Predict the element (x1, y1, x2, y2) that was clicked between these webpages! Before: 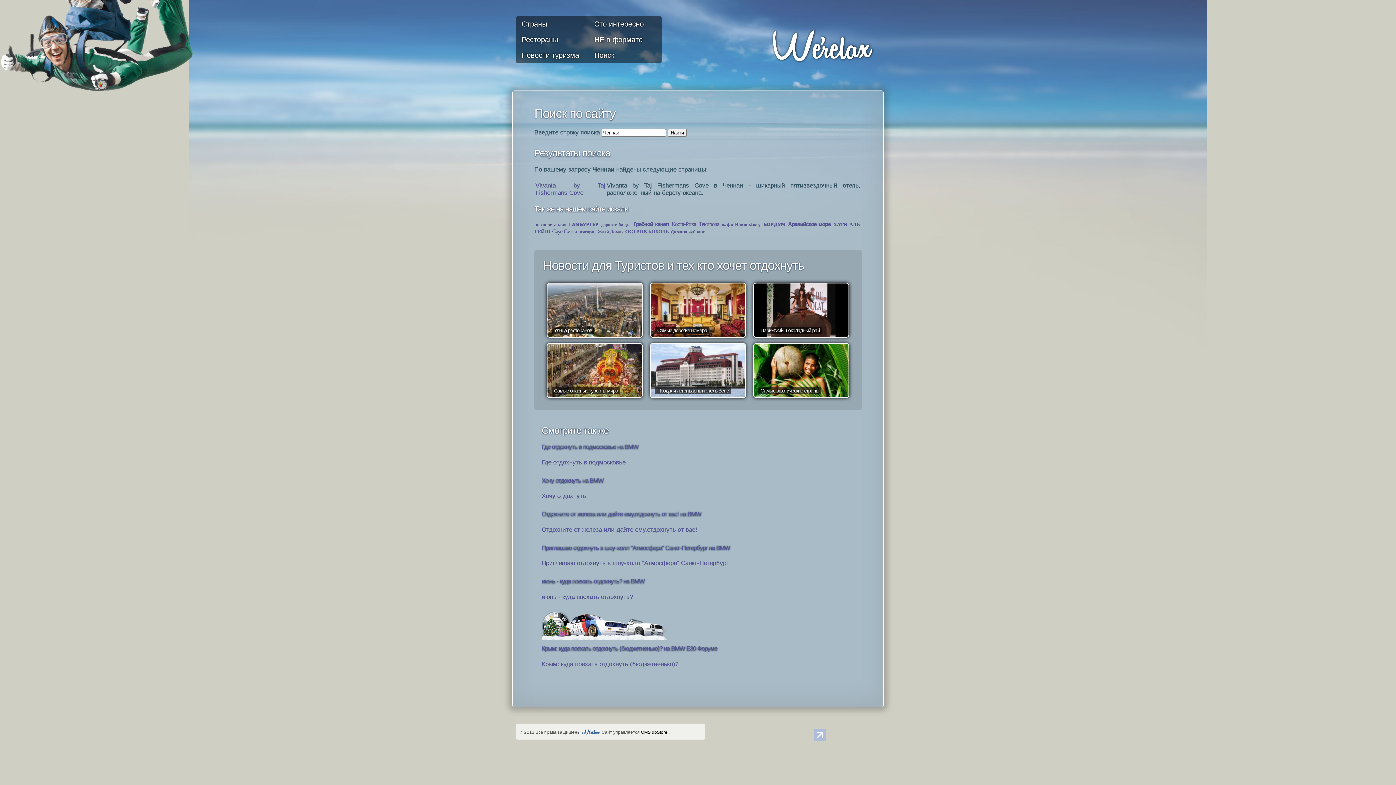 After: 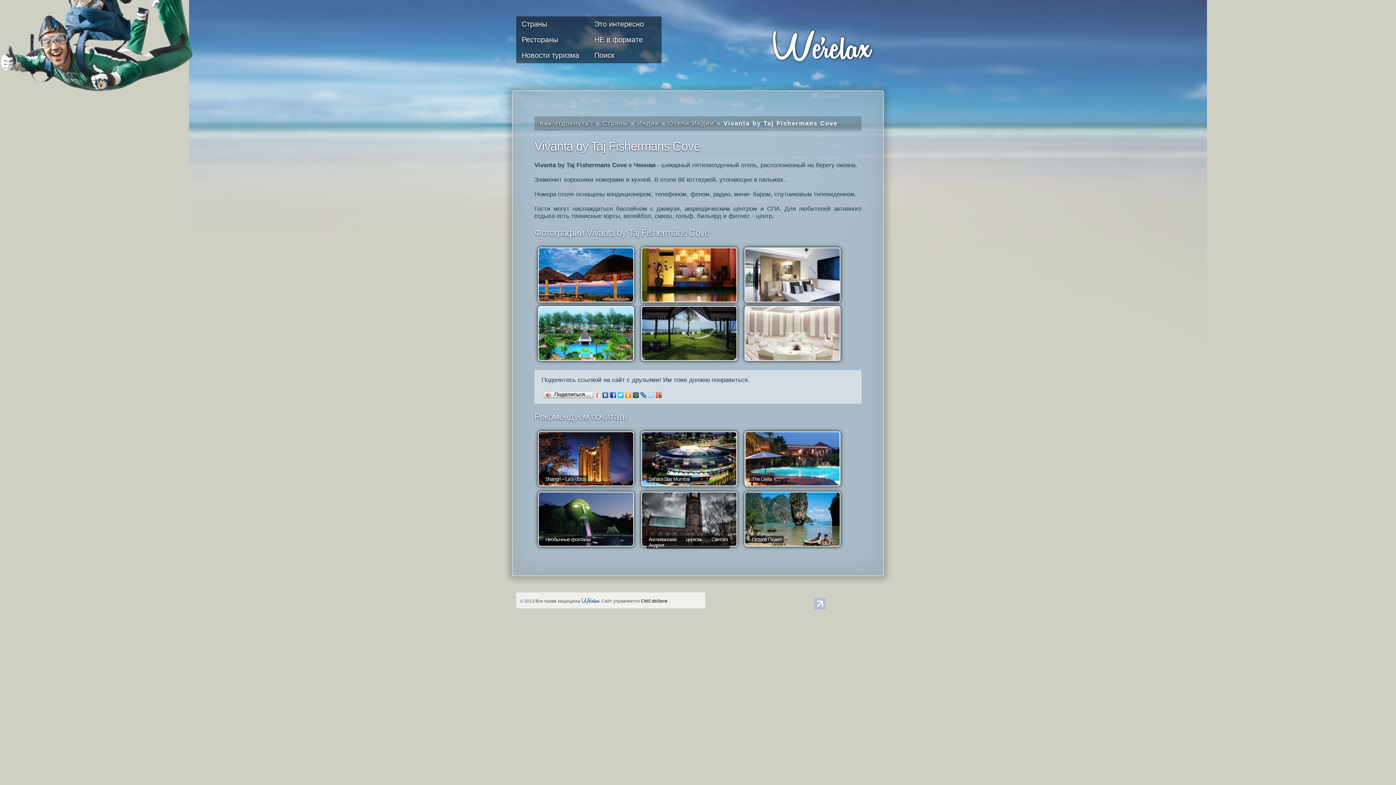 Action: label: Vivanta by Taj Fishermans Cove bbox: (535, 182, 605, 196)